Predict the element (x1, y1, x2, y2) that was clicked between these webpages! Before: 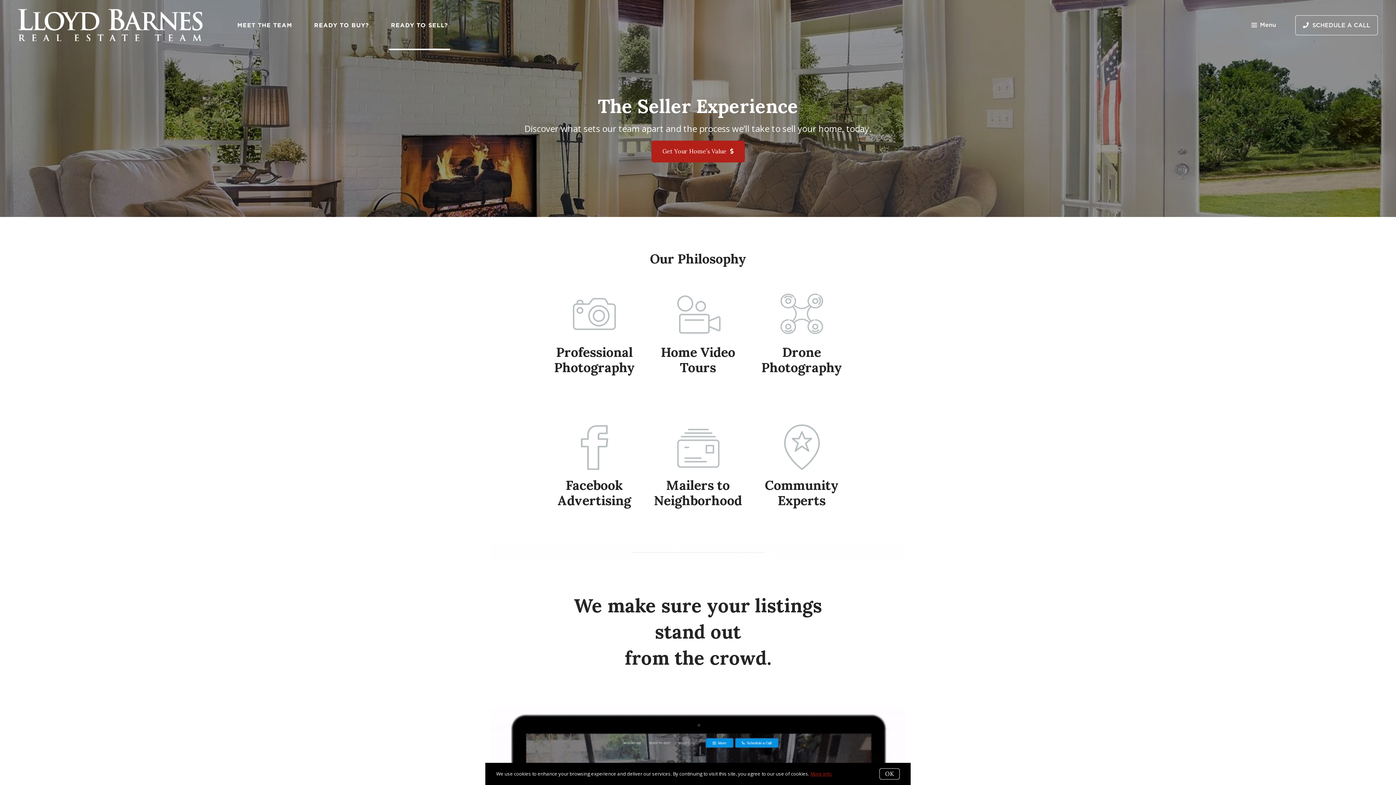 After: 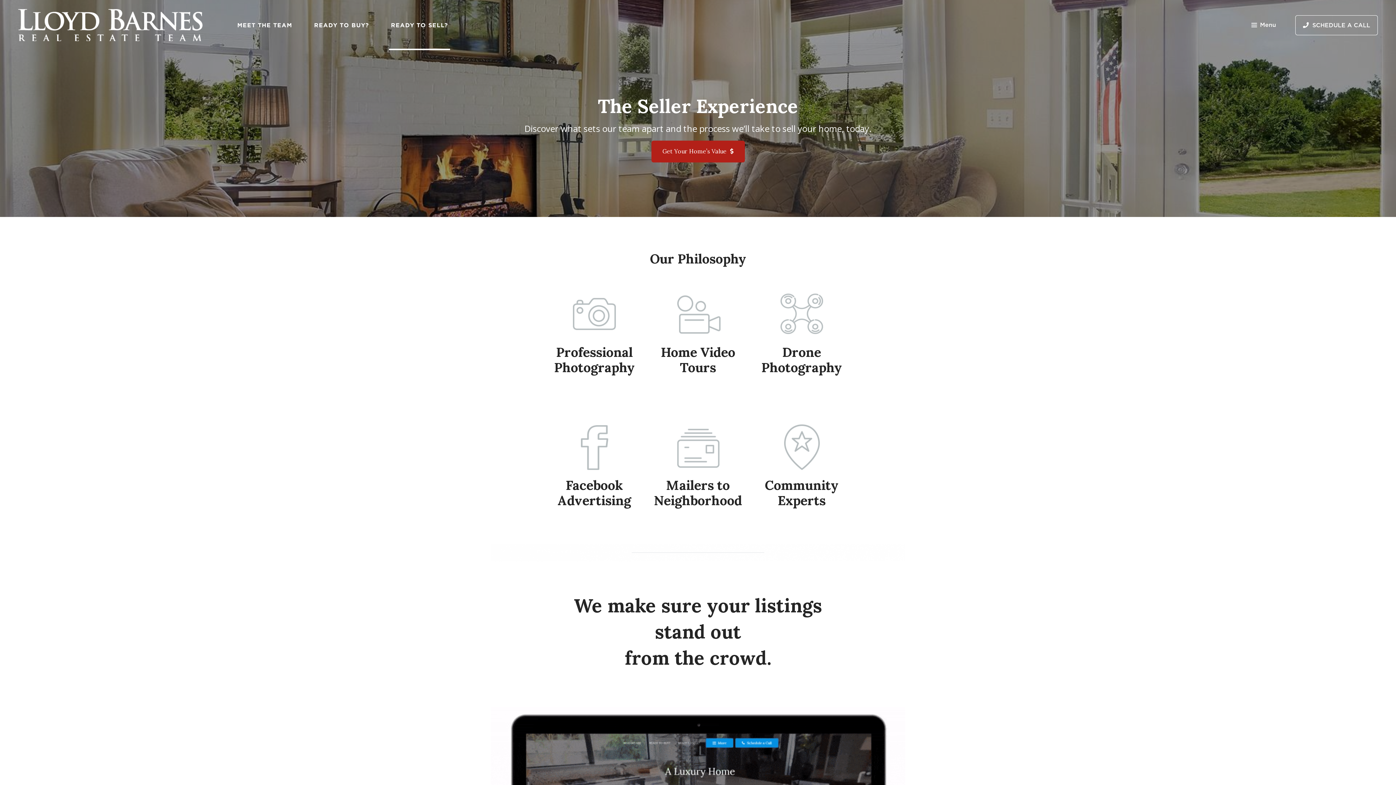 Action: bbox: (879, 768, 900, 780) label: OK